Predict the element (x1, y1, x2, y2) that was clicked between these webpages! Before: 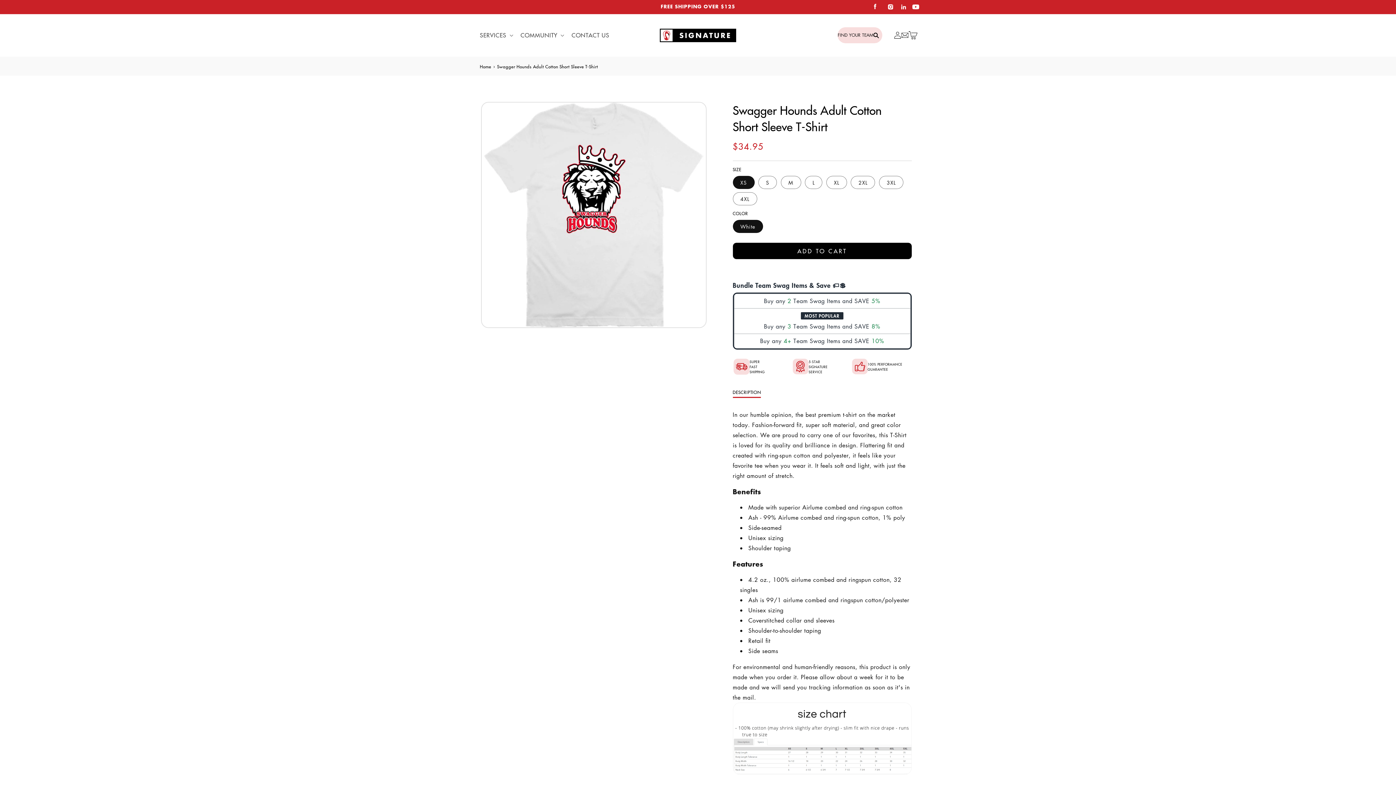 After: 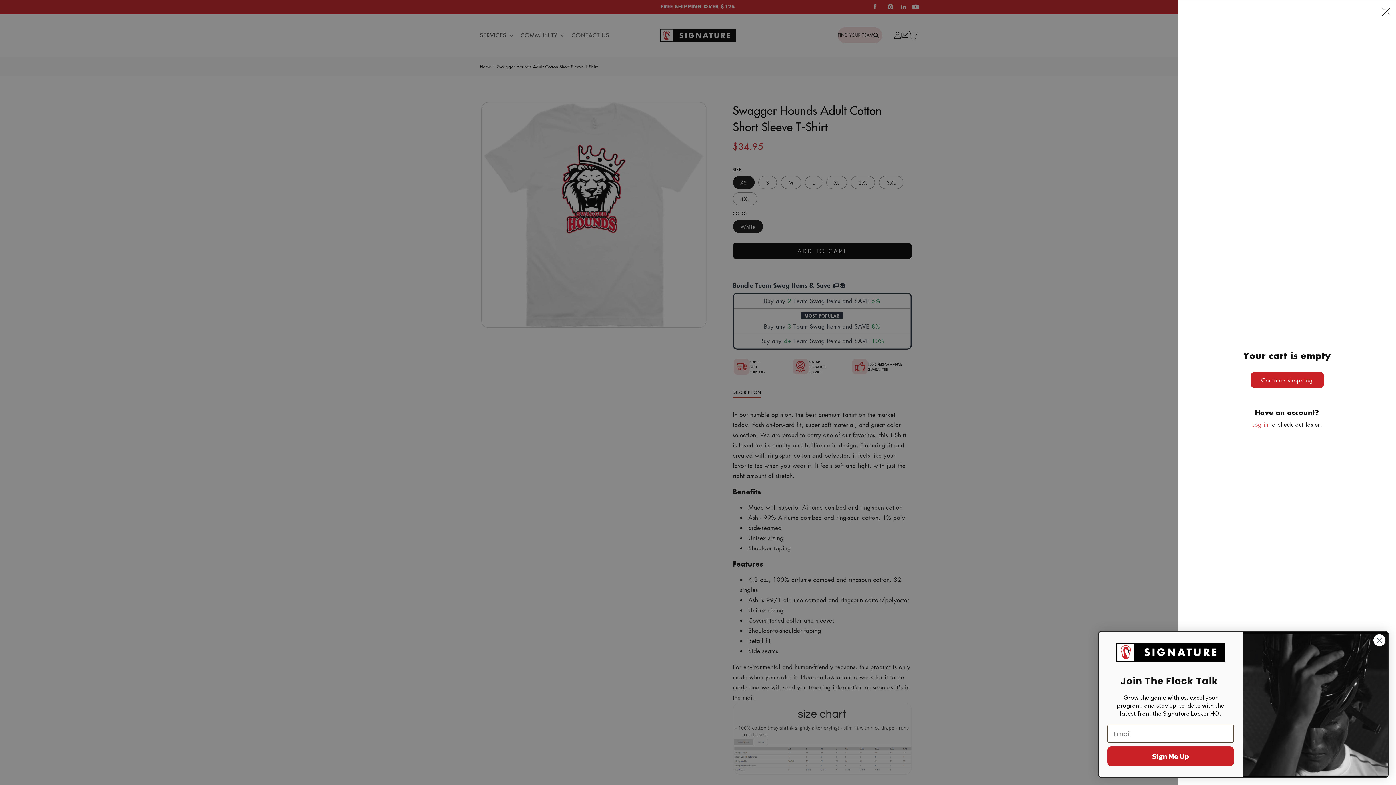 Action: bbox: (908, 27, 917, 43) label: Cart